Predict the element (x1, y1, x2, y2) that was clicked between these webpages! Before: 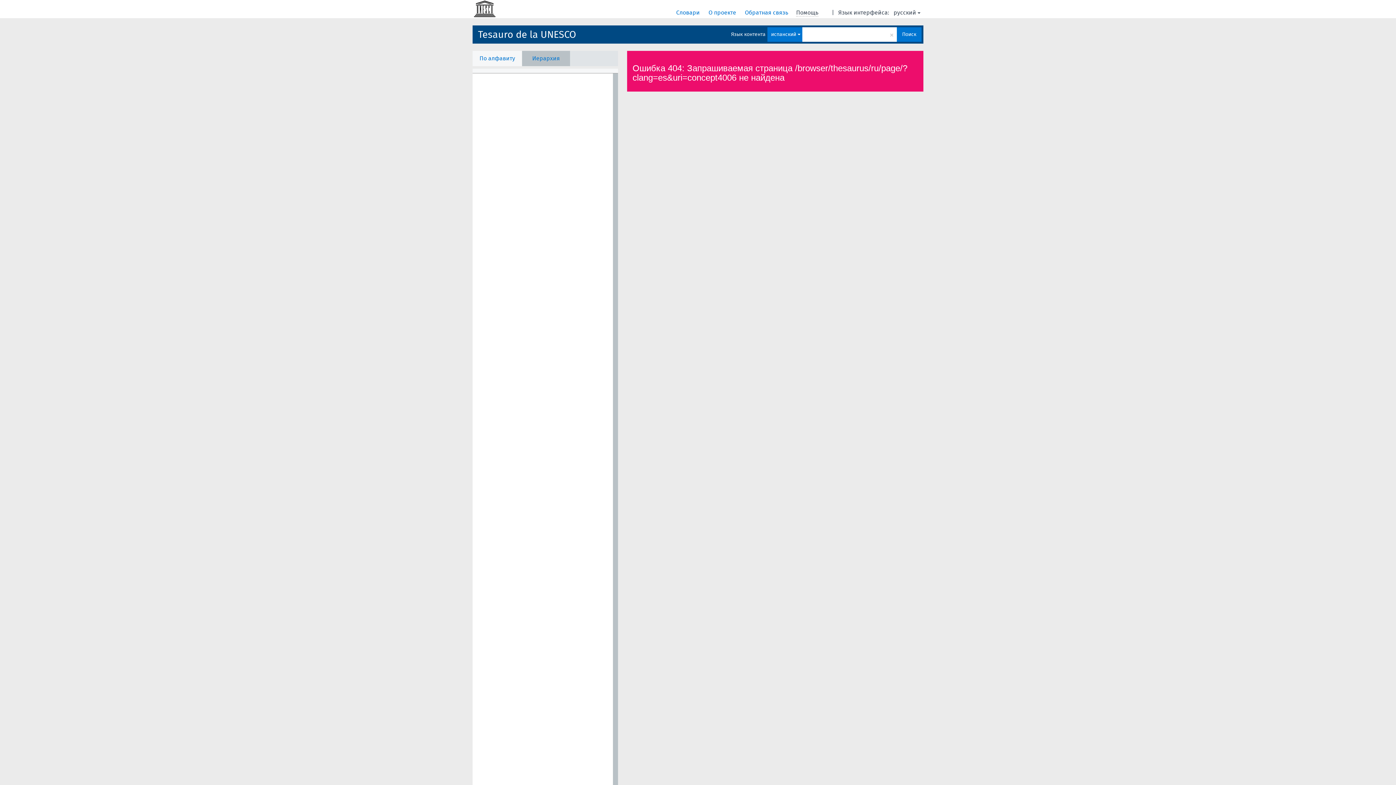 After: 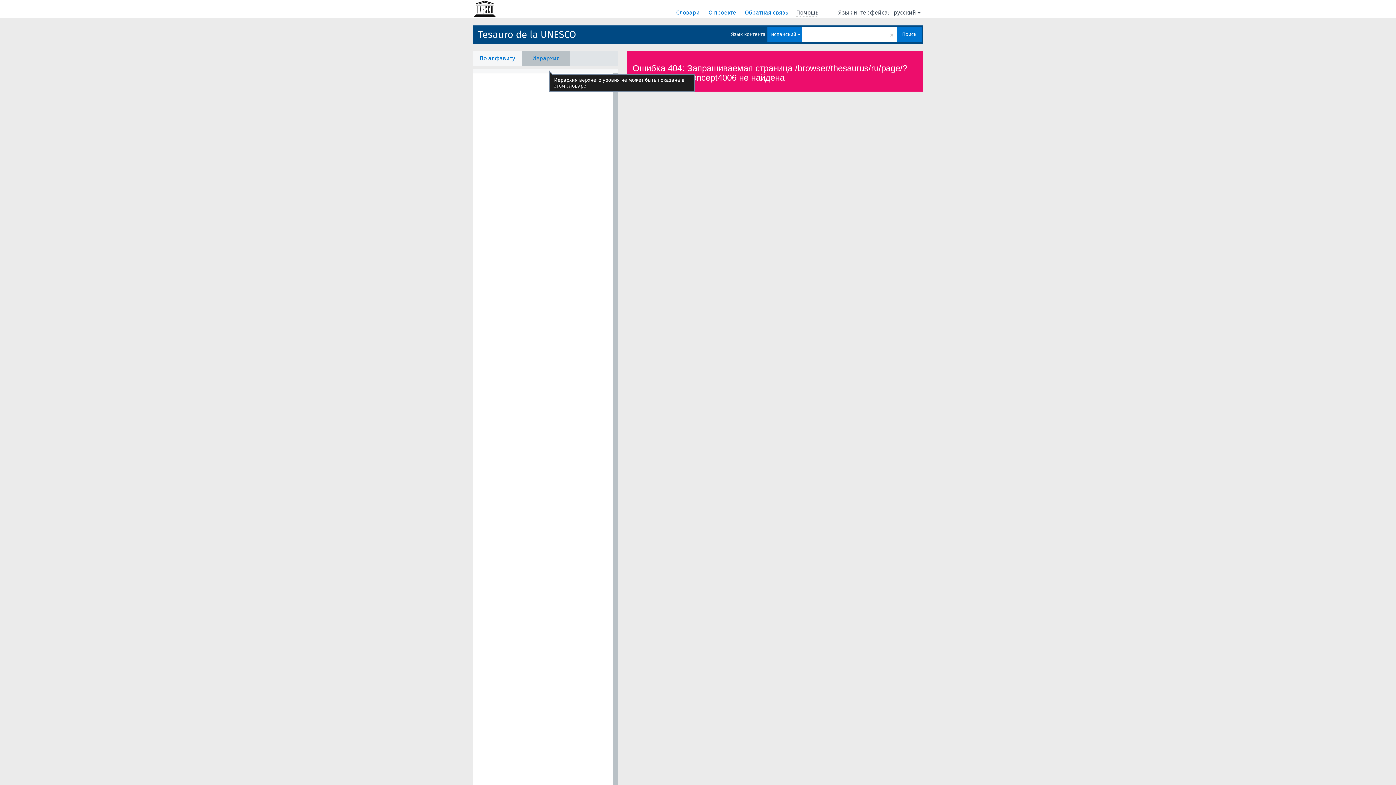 Action: label: Иерархия bbox: (522, 50, 570, 66)